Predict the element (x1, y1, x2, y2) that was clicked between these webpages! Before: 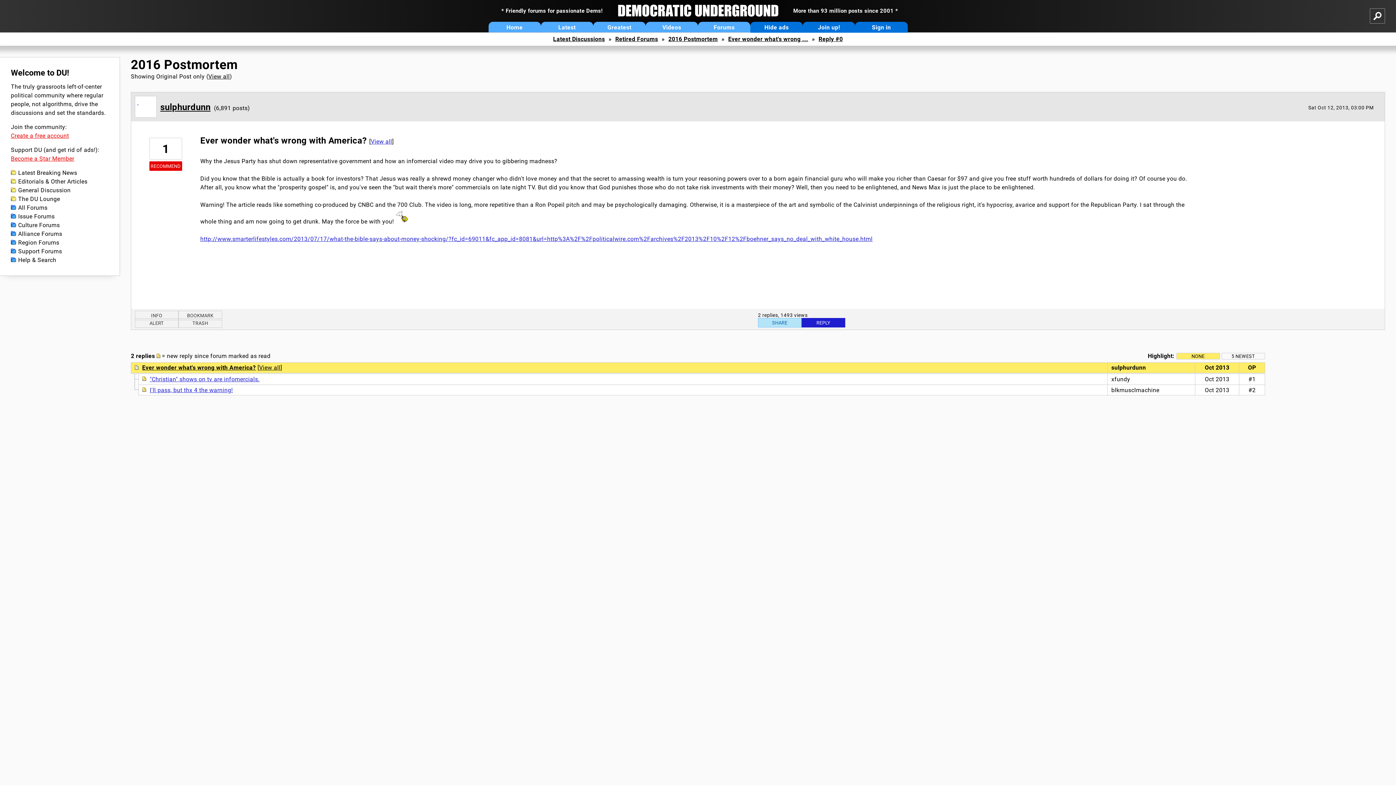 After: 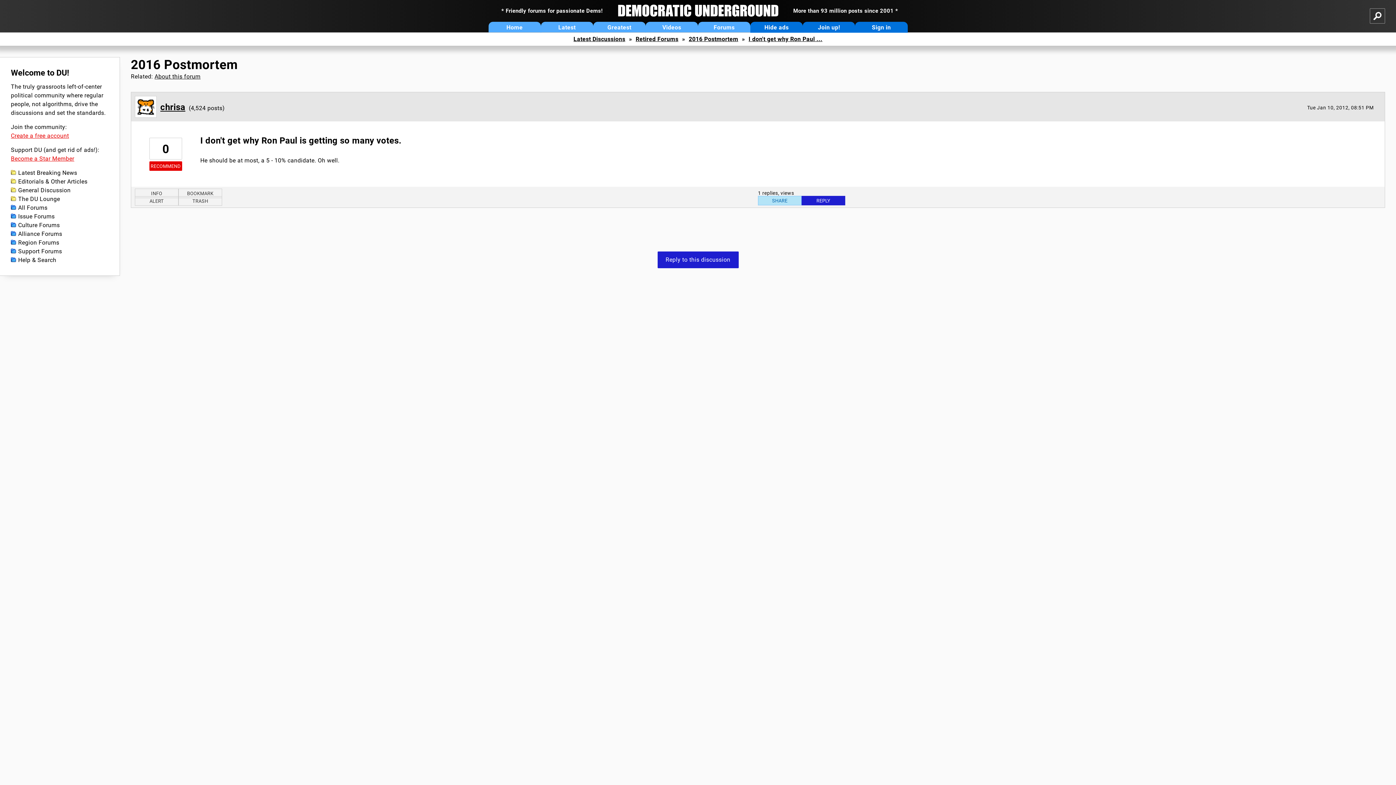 Action: bbox: (728, 35, 808, 42) label: Ever wonder what's wrong ...